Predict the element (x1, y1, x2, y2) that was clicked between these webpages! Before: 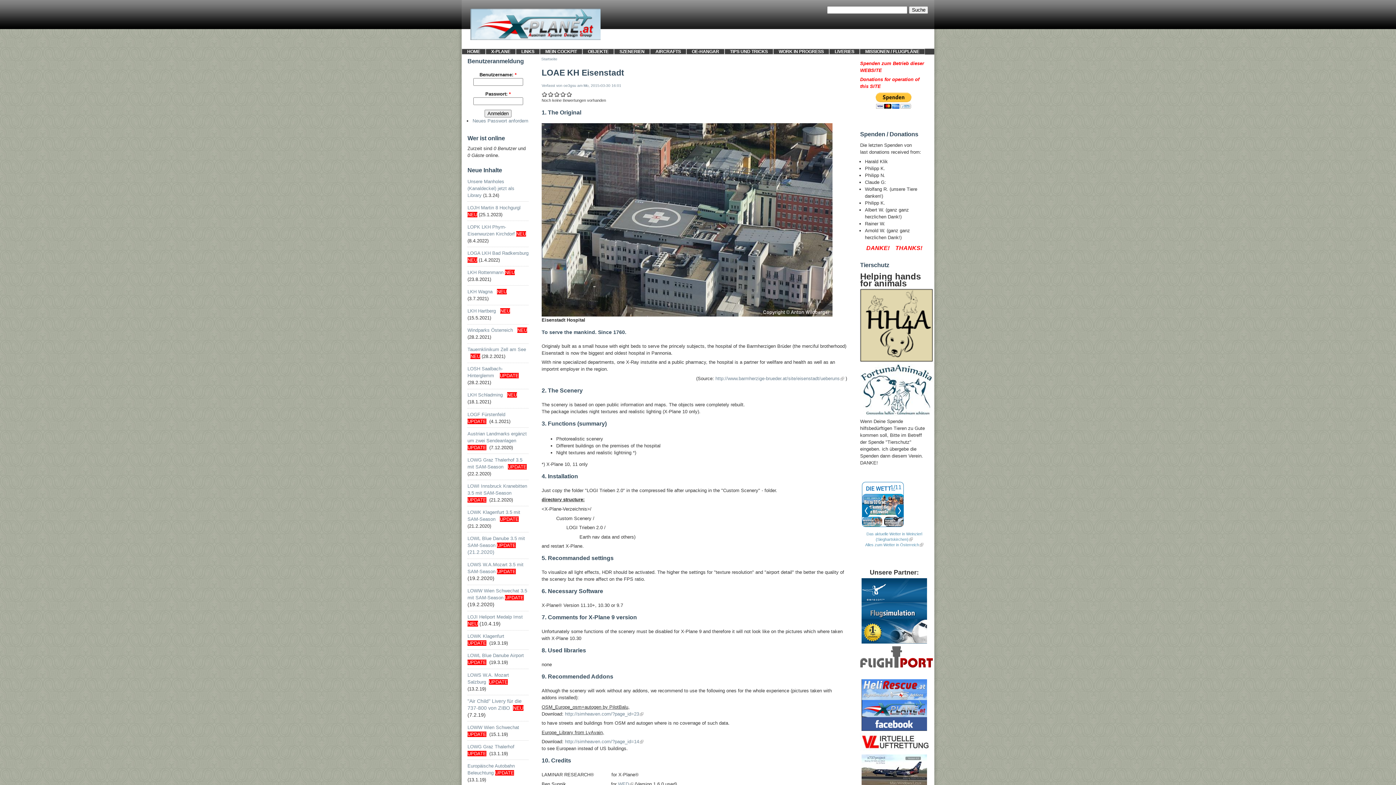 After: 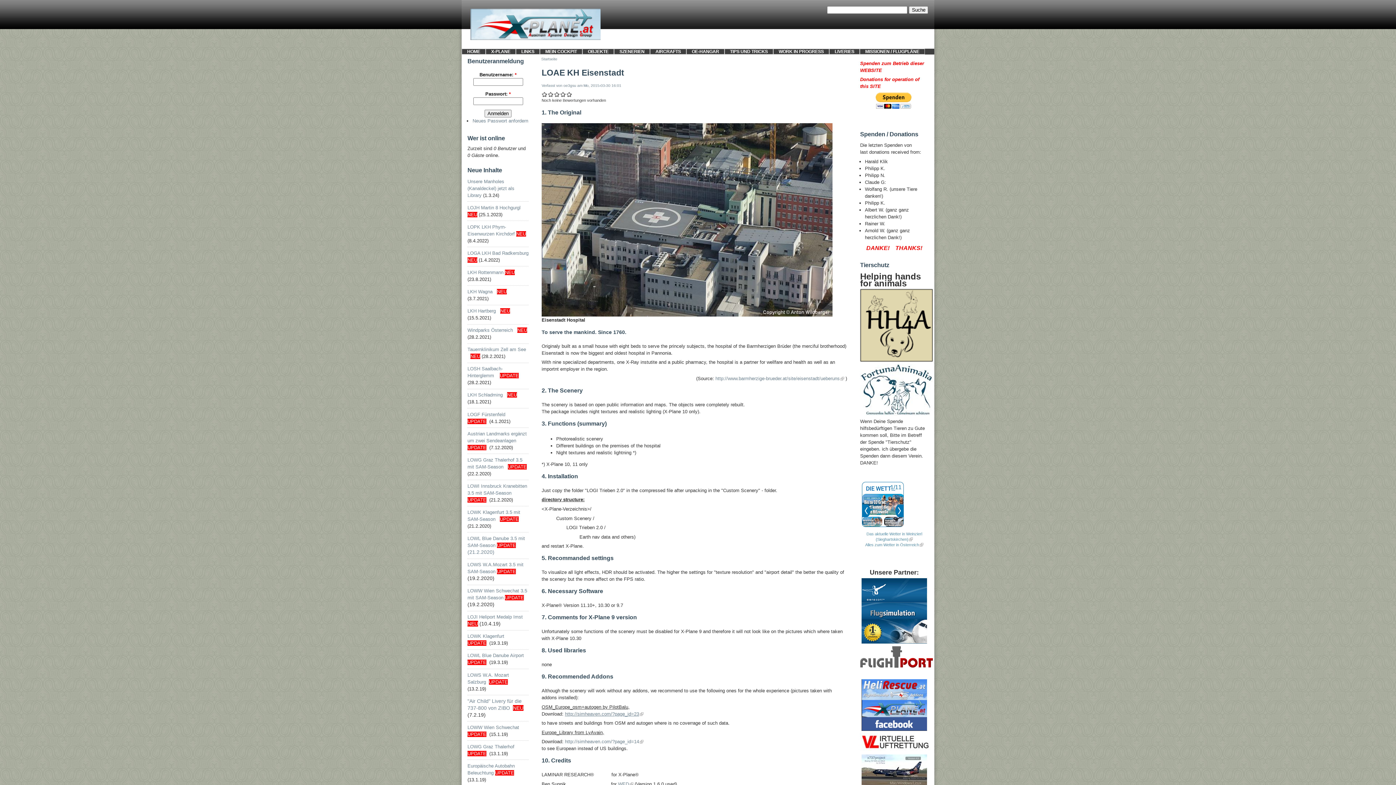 Action: label: http://simheaven.com/?page_id=23 bbox: (565, 711, 639, 716)